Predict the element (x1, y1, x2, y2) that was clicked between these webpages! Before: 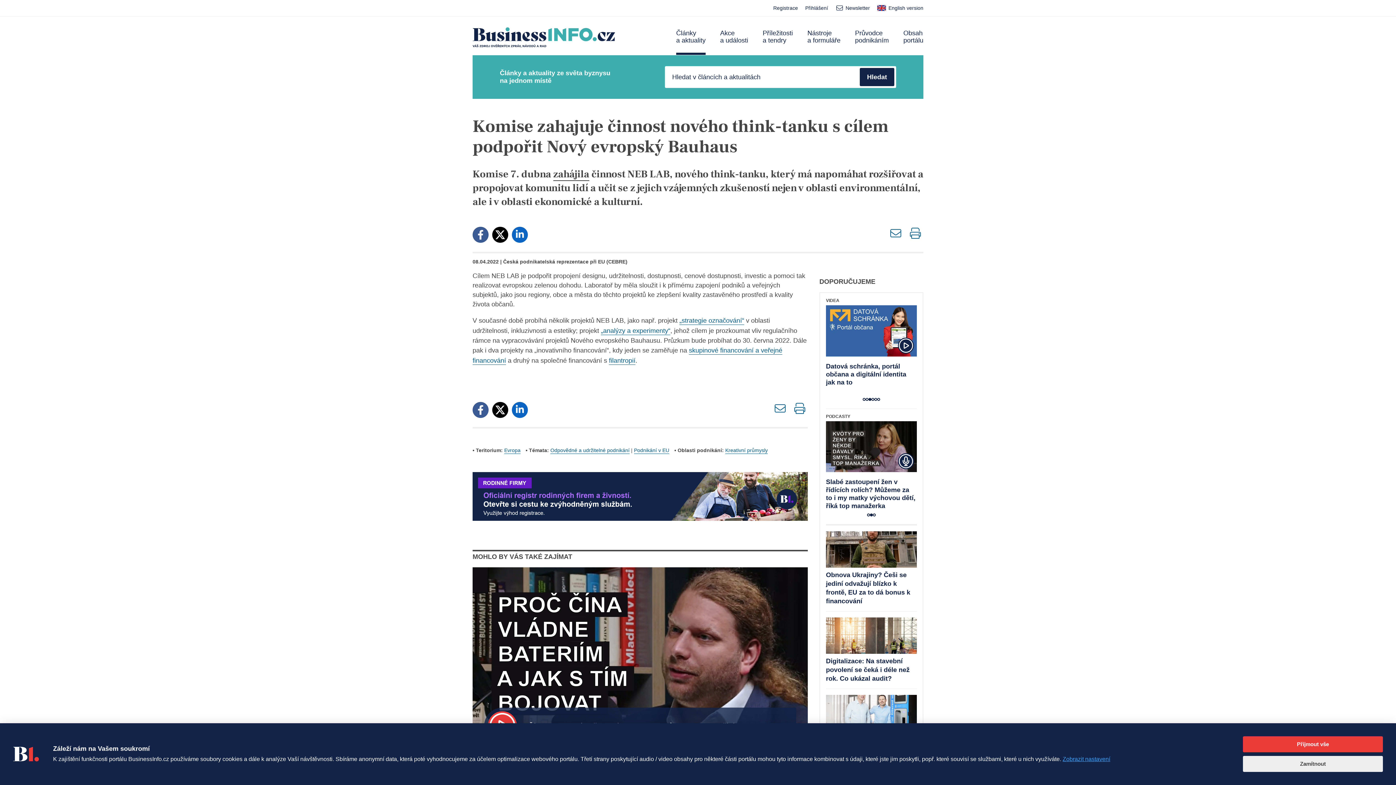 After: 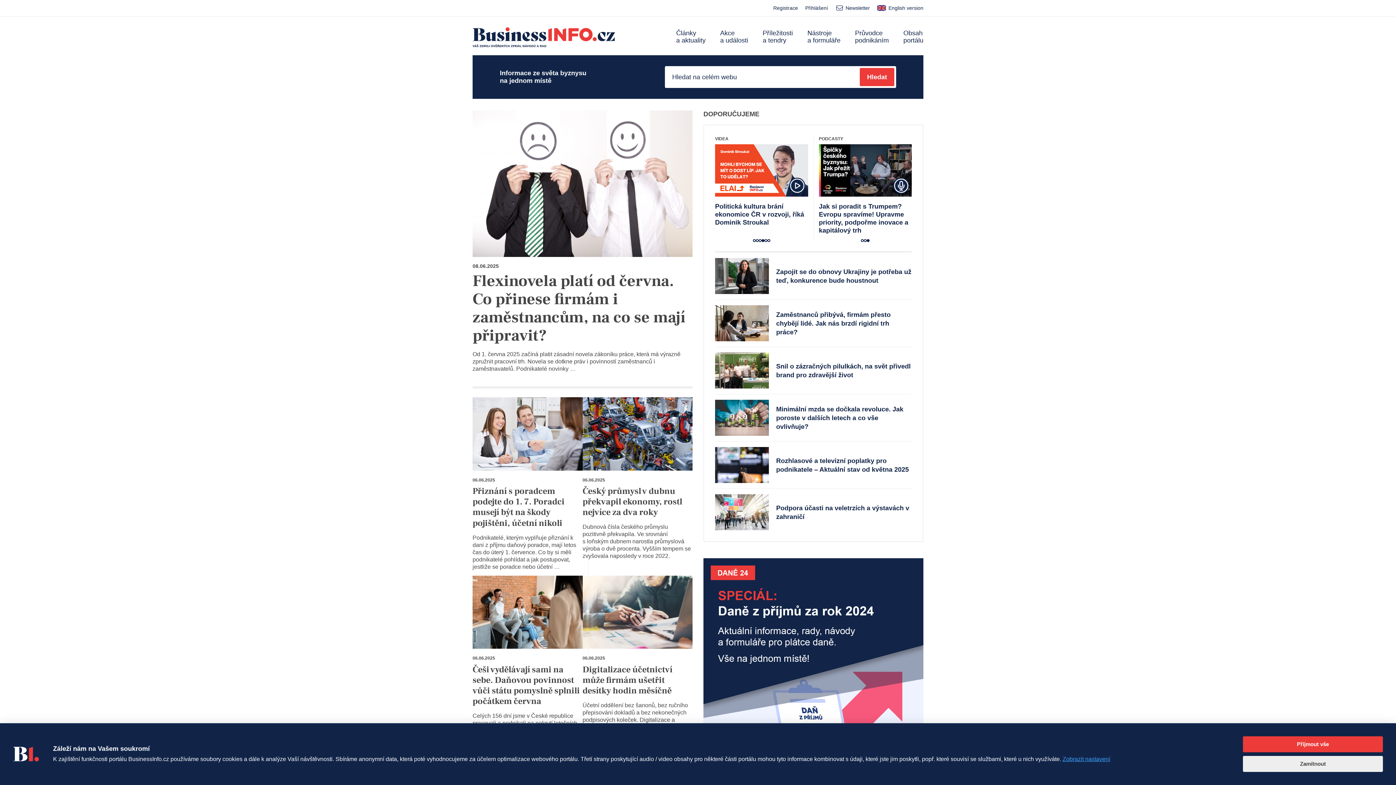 Action: bbox: (472, 16, 615, 54)